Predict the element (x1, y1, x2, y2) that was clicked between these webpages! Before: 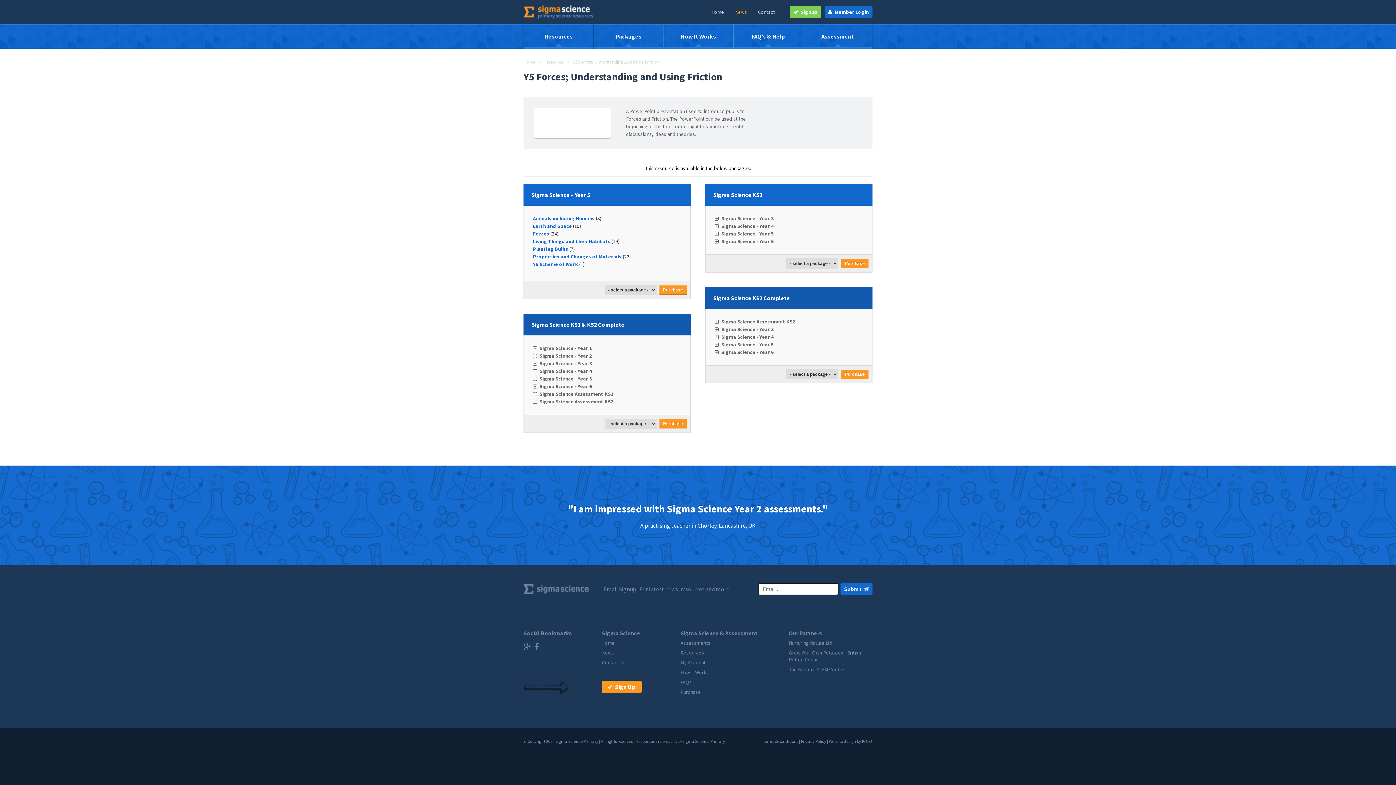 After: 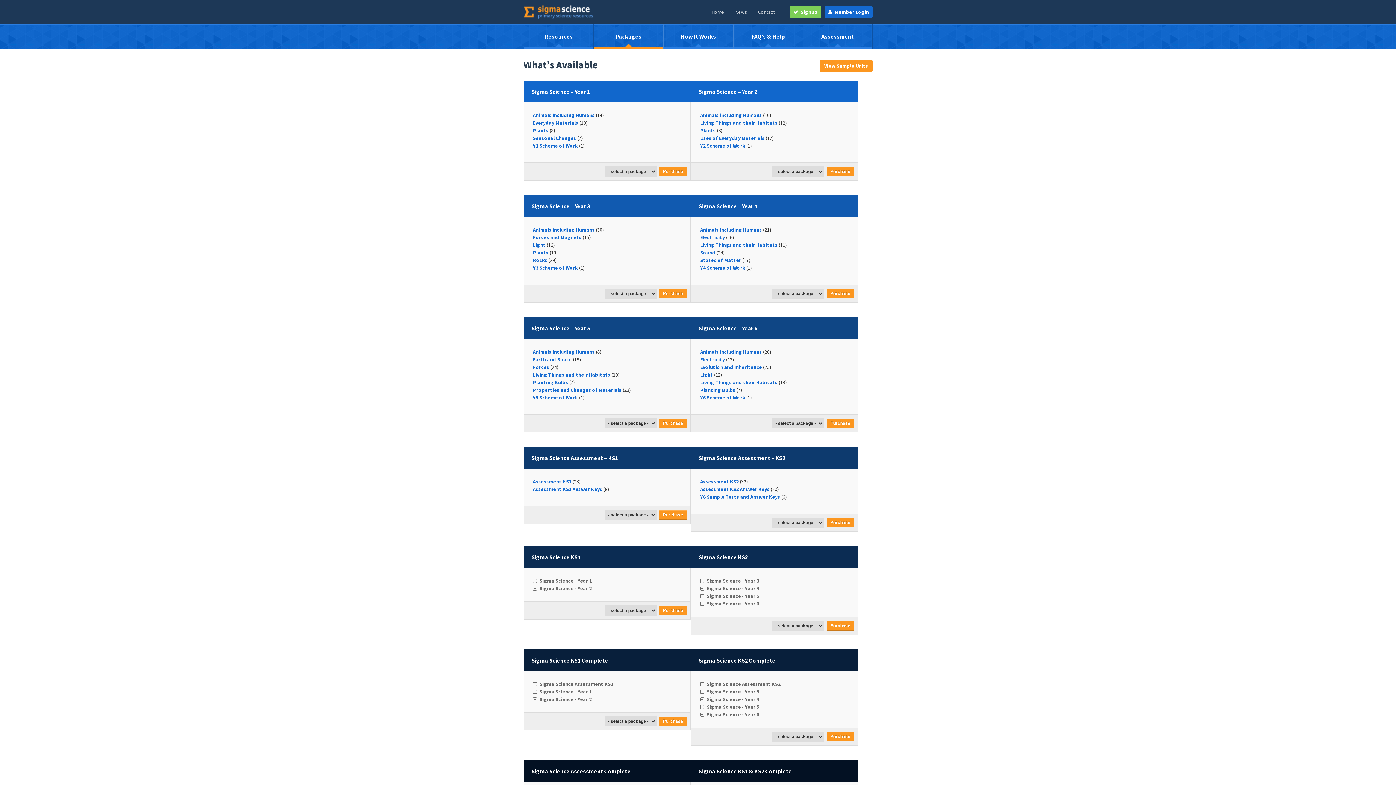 Action: bbox: (680, 689, 757, 696) label: Purchase